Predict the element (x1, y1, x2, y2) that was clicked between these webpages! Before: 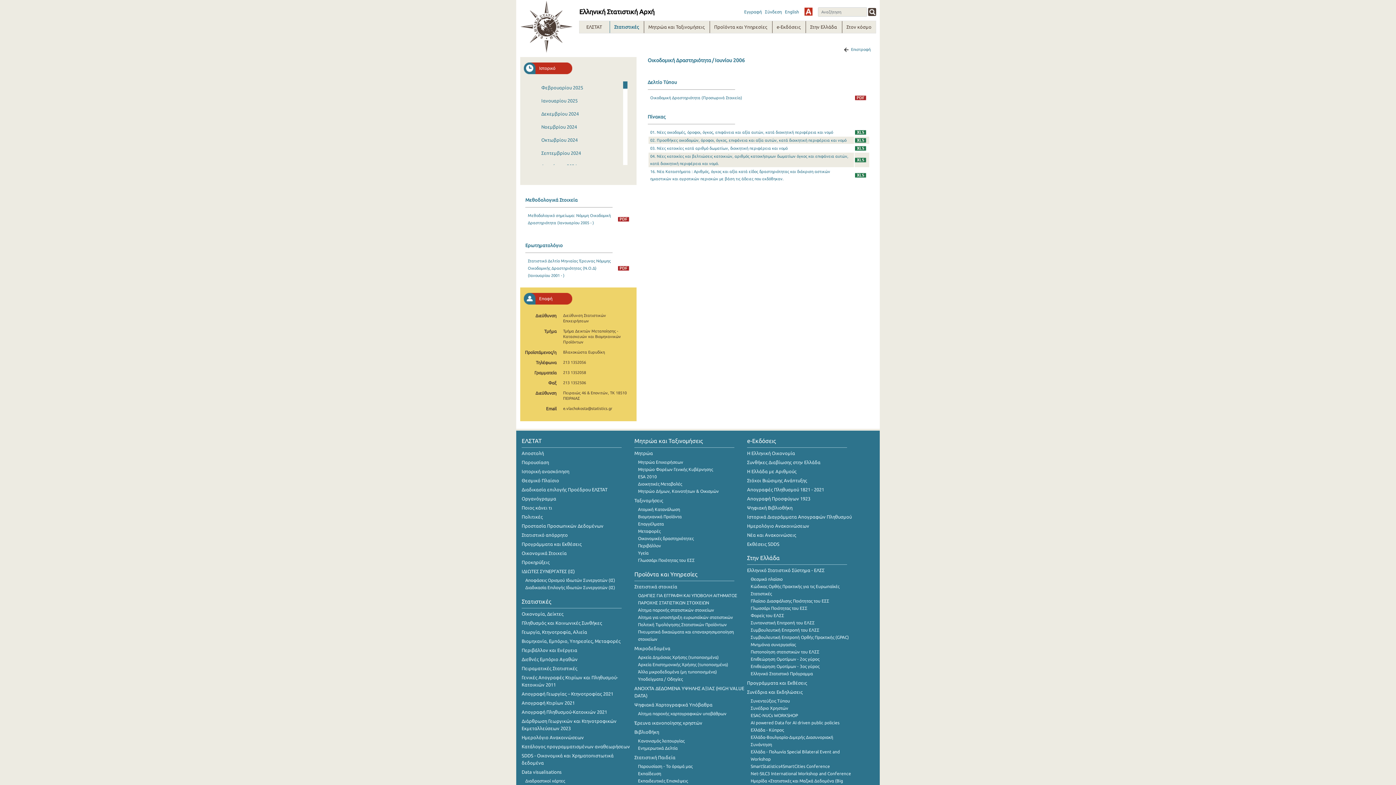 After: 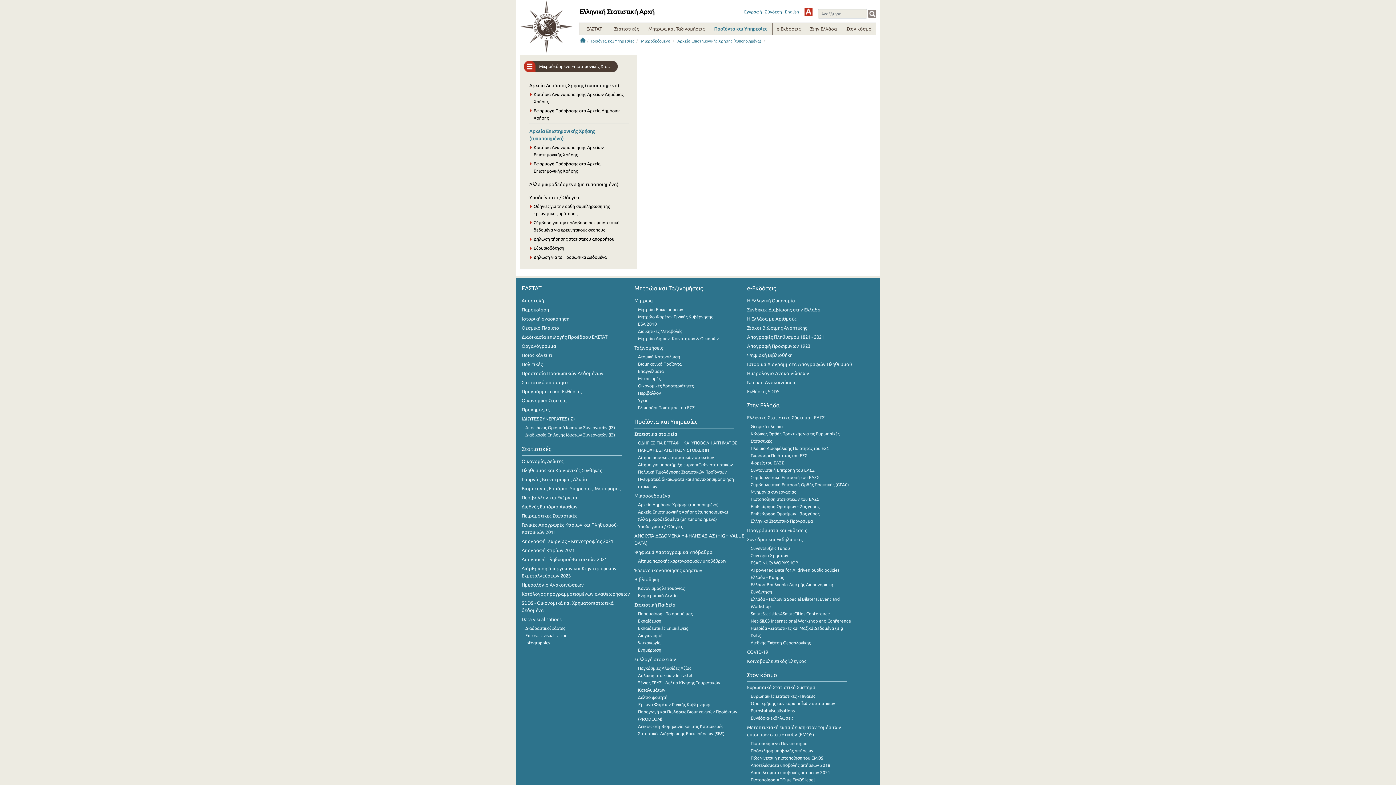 Action: label: Αρχεία Επιστημονικής Χρήσης (τυποποιημένα) bbox: (638, 662, 728, 667)